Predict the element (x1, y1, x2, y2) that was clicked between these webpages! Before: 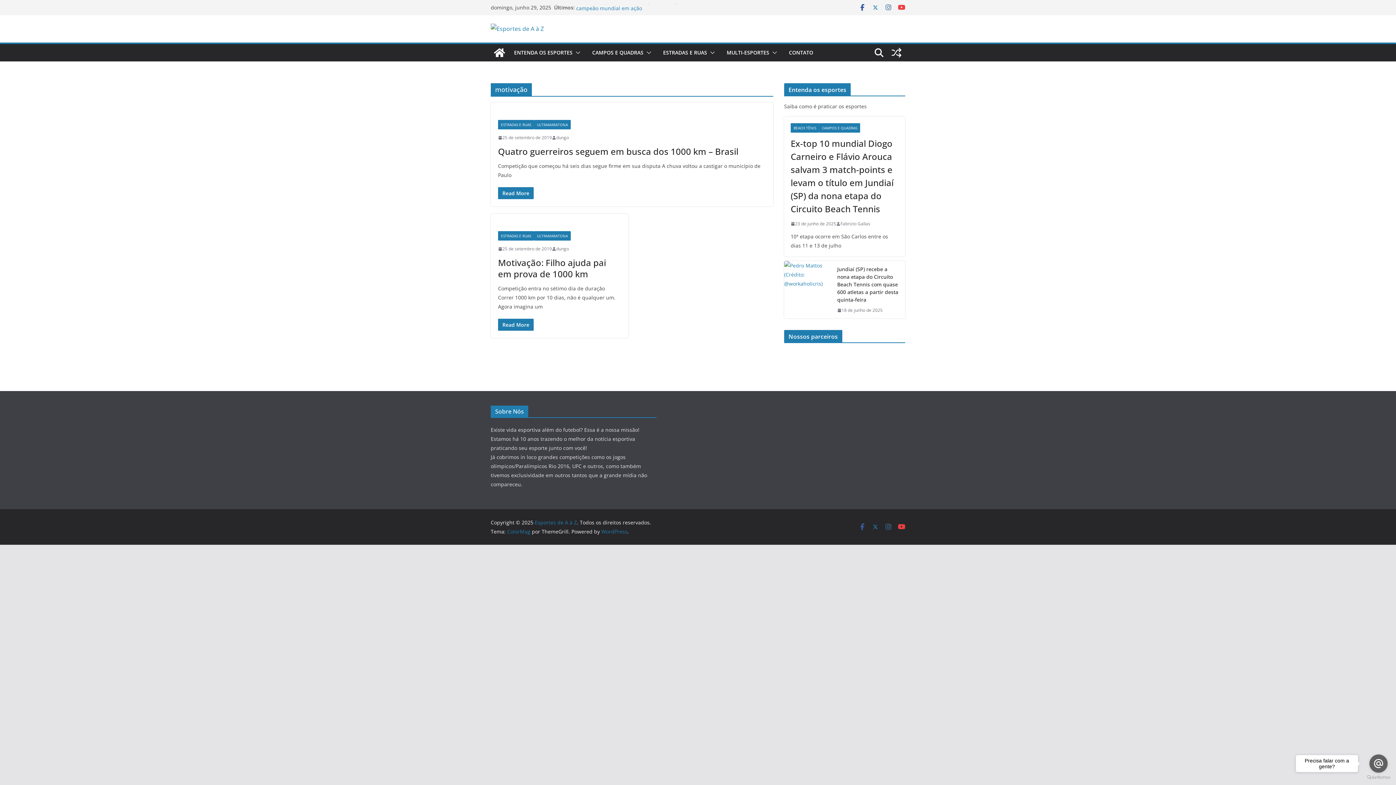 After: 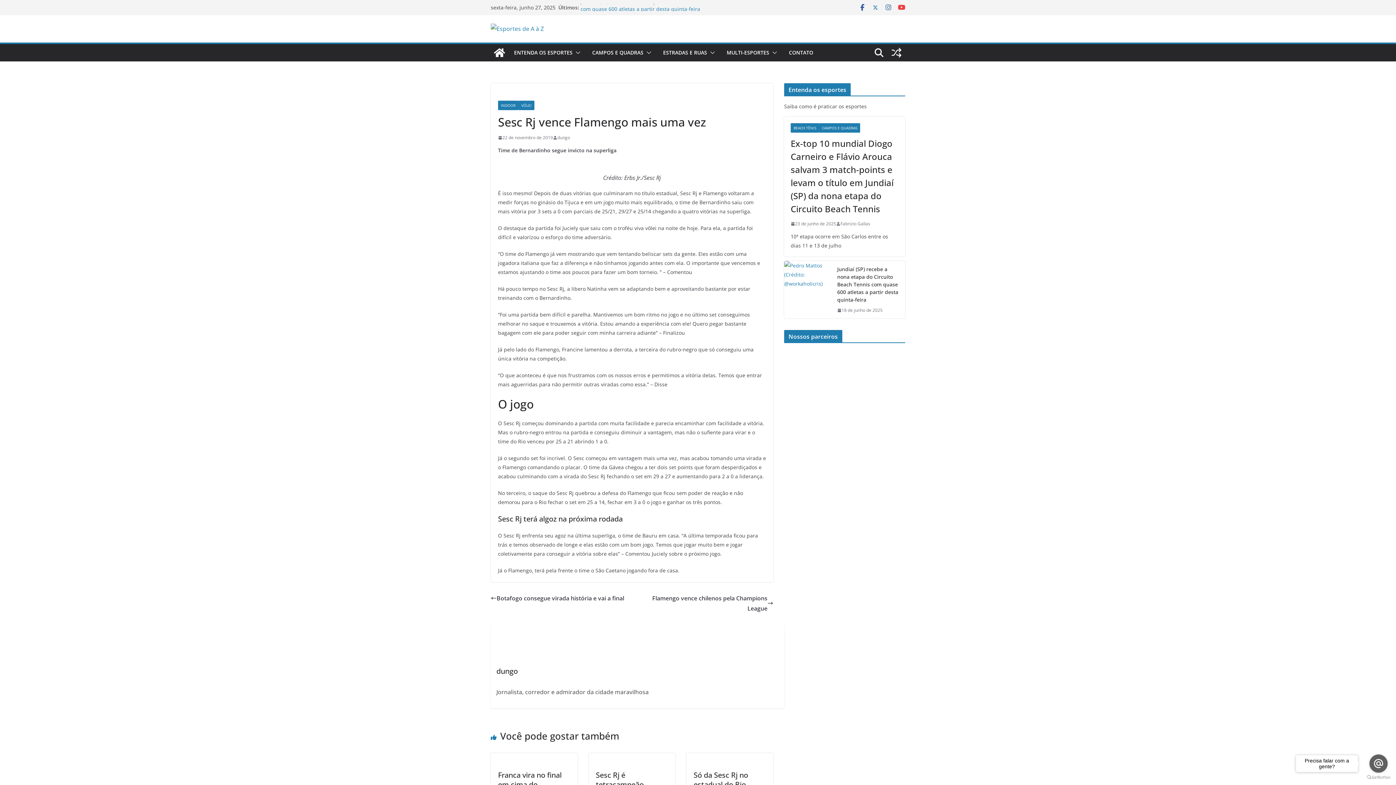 Action: bbox: (888, 44, 905, 61)